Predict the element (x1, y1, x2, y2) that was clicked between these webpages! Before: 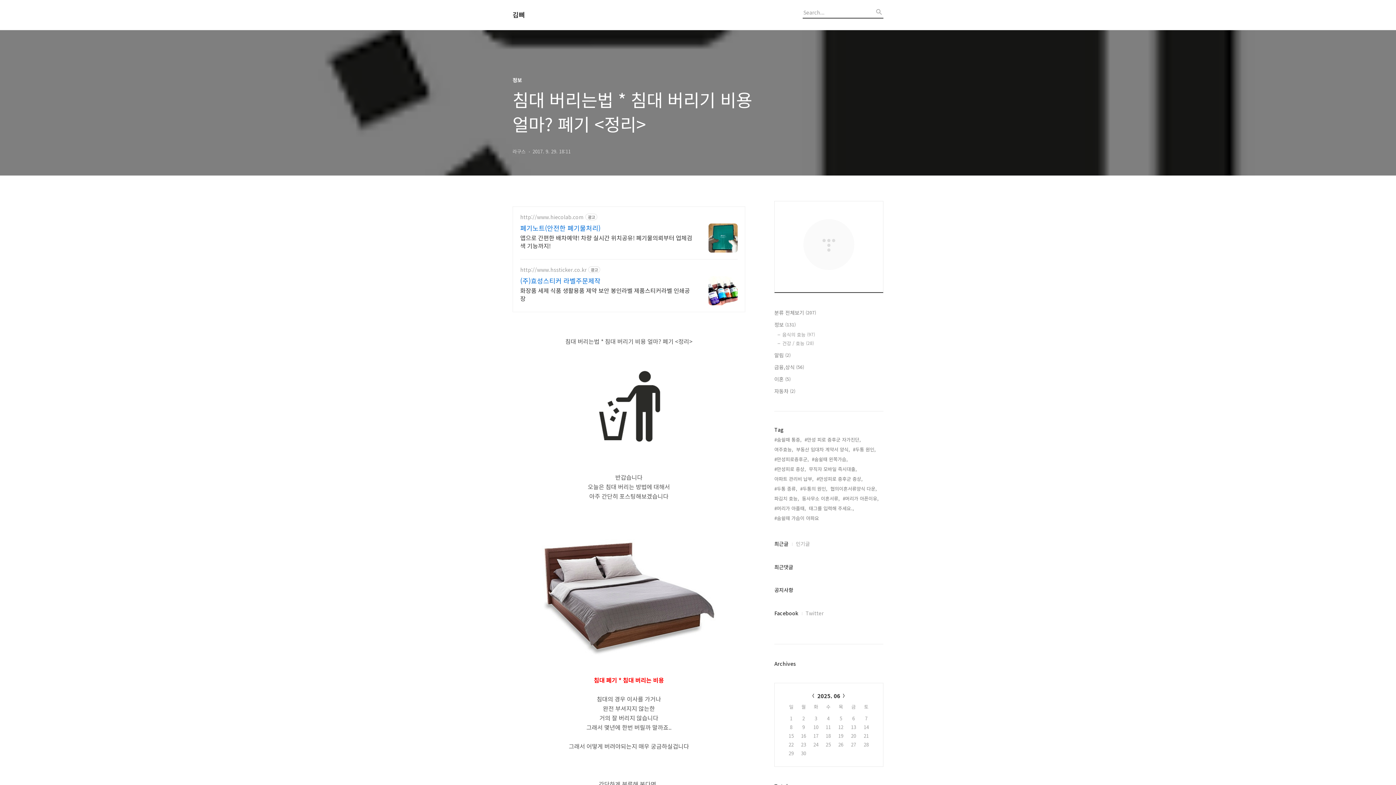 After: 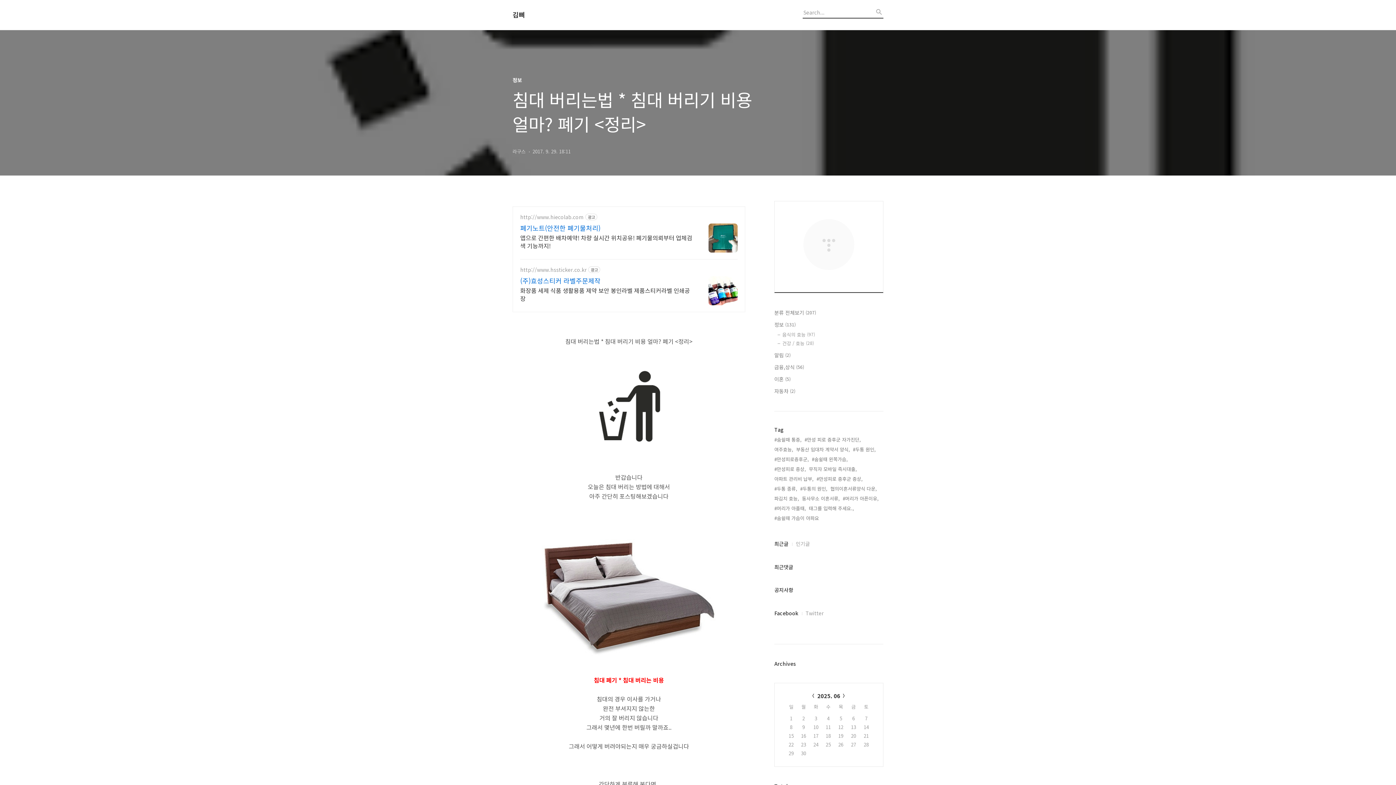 Action: label: Facebook bbox: (774, 609, 798, 617)